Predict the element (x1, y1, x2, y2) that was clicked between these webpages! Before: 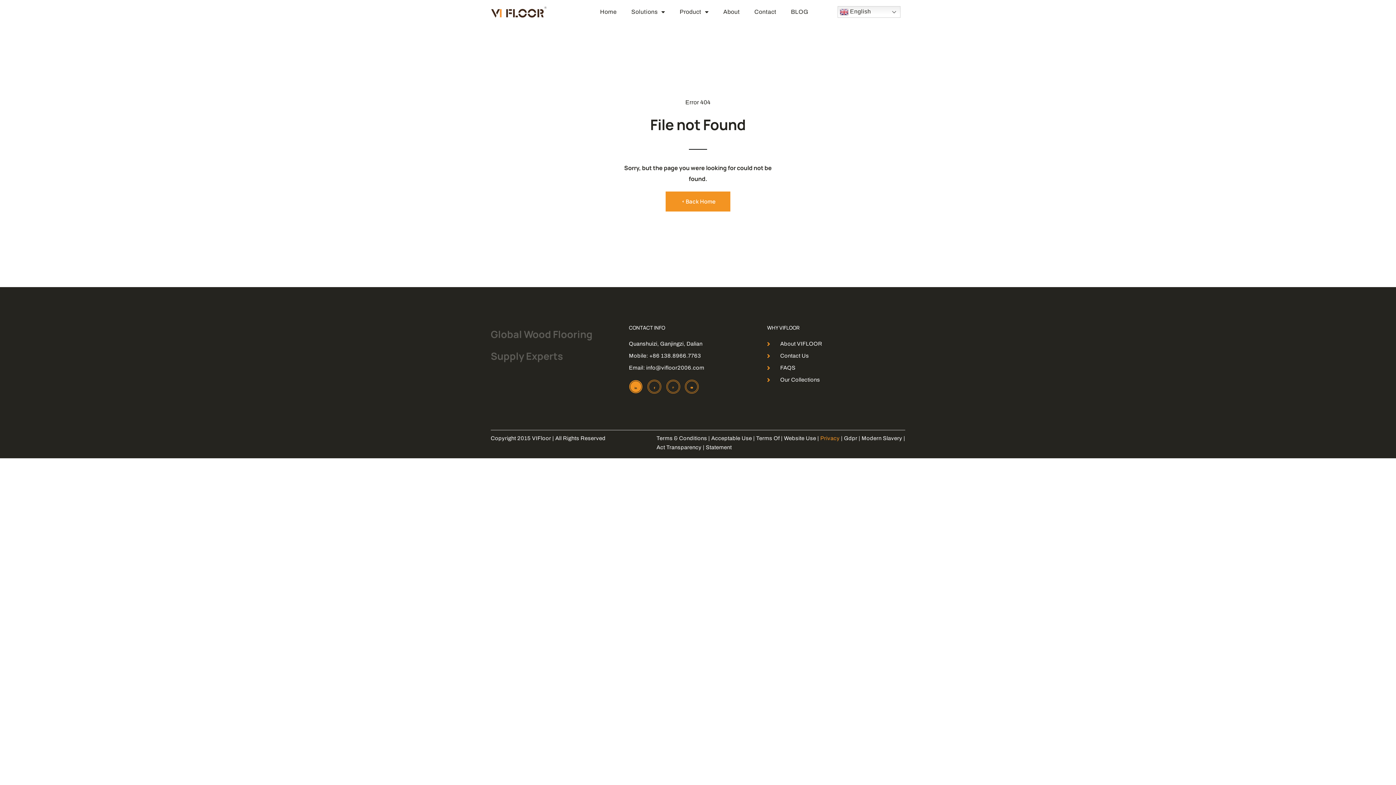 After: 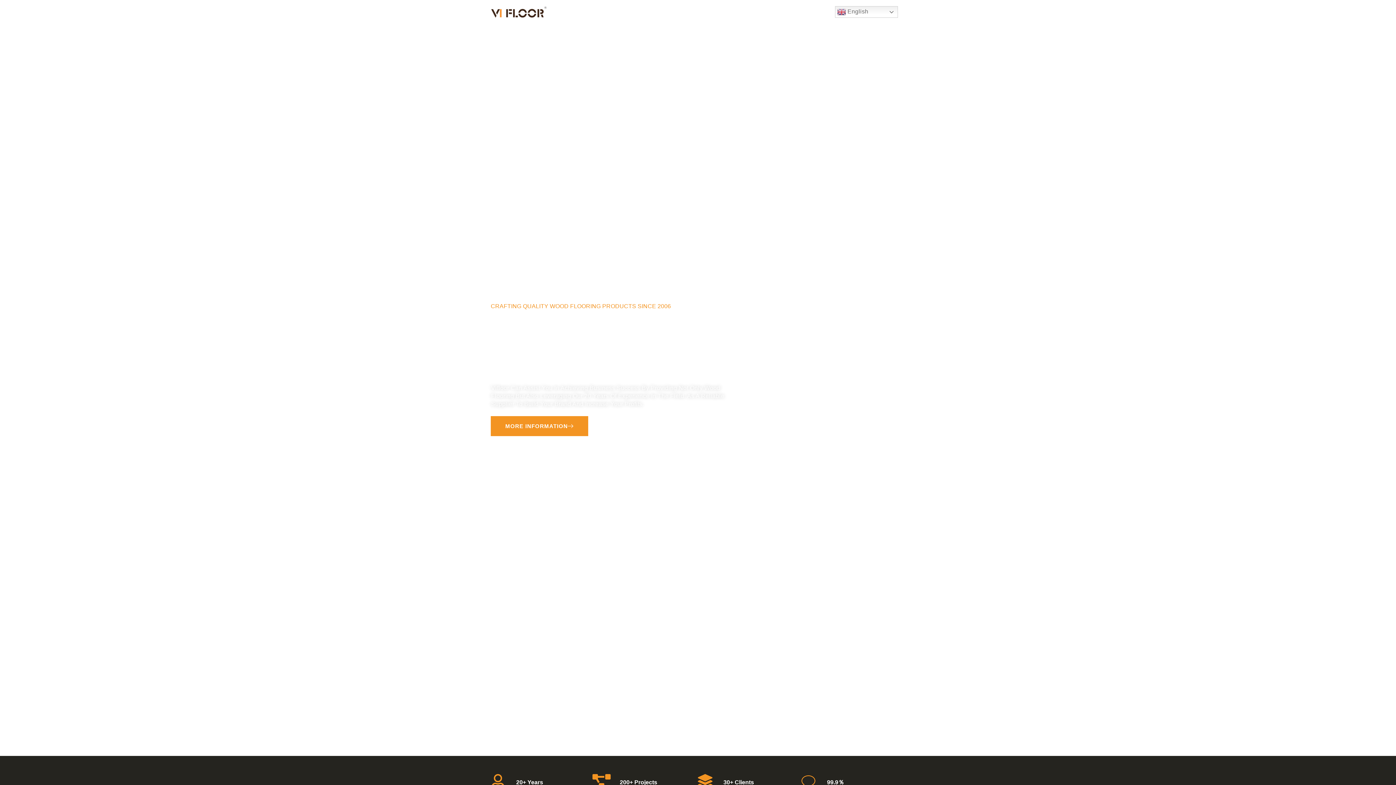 Action: bbox: (490, 6, 553, 17)